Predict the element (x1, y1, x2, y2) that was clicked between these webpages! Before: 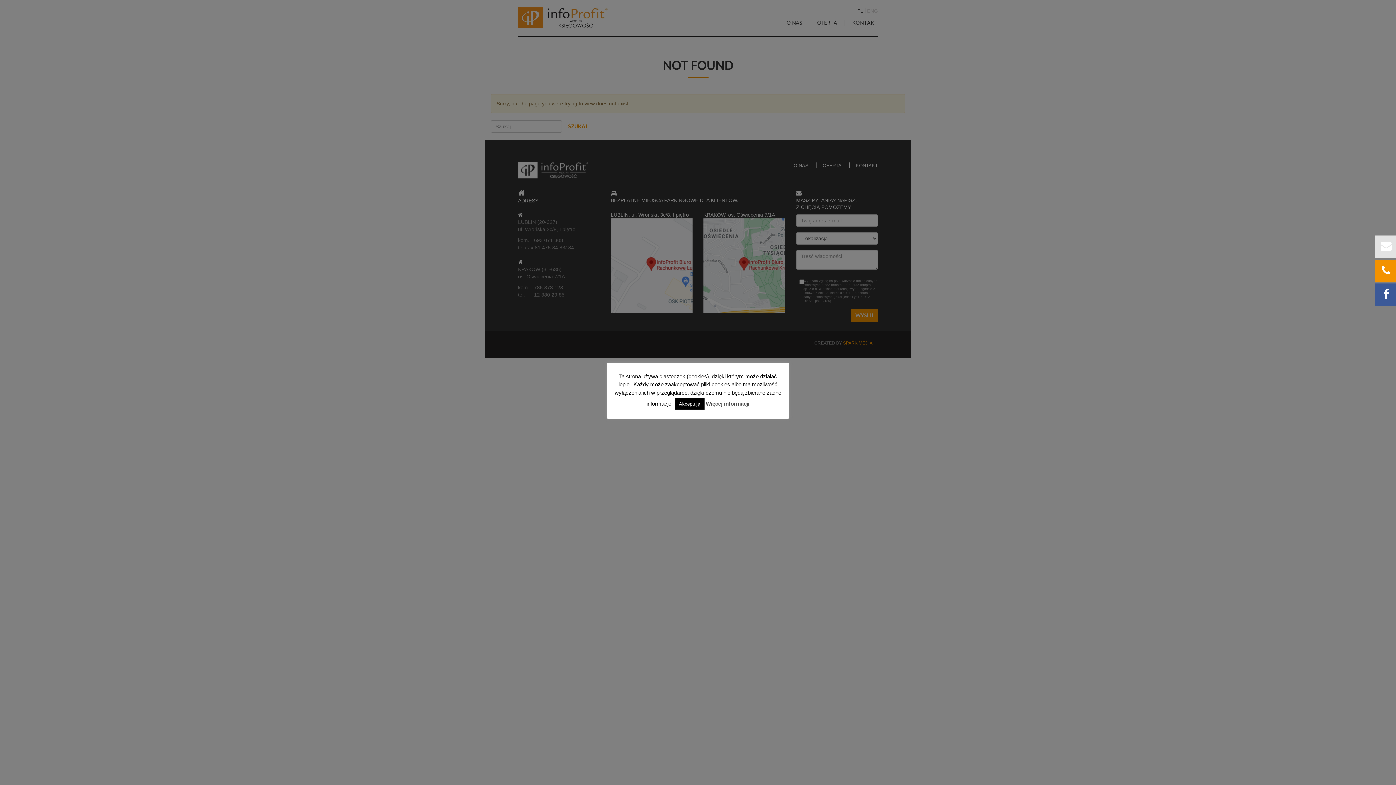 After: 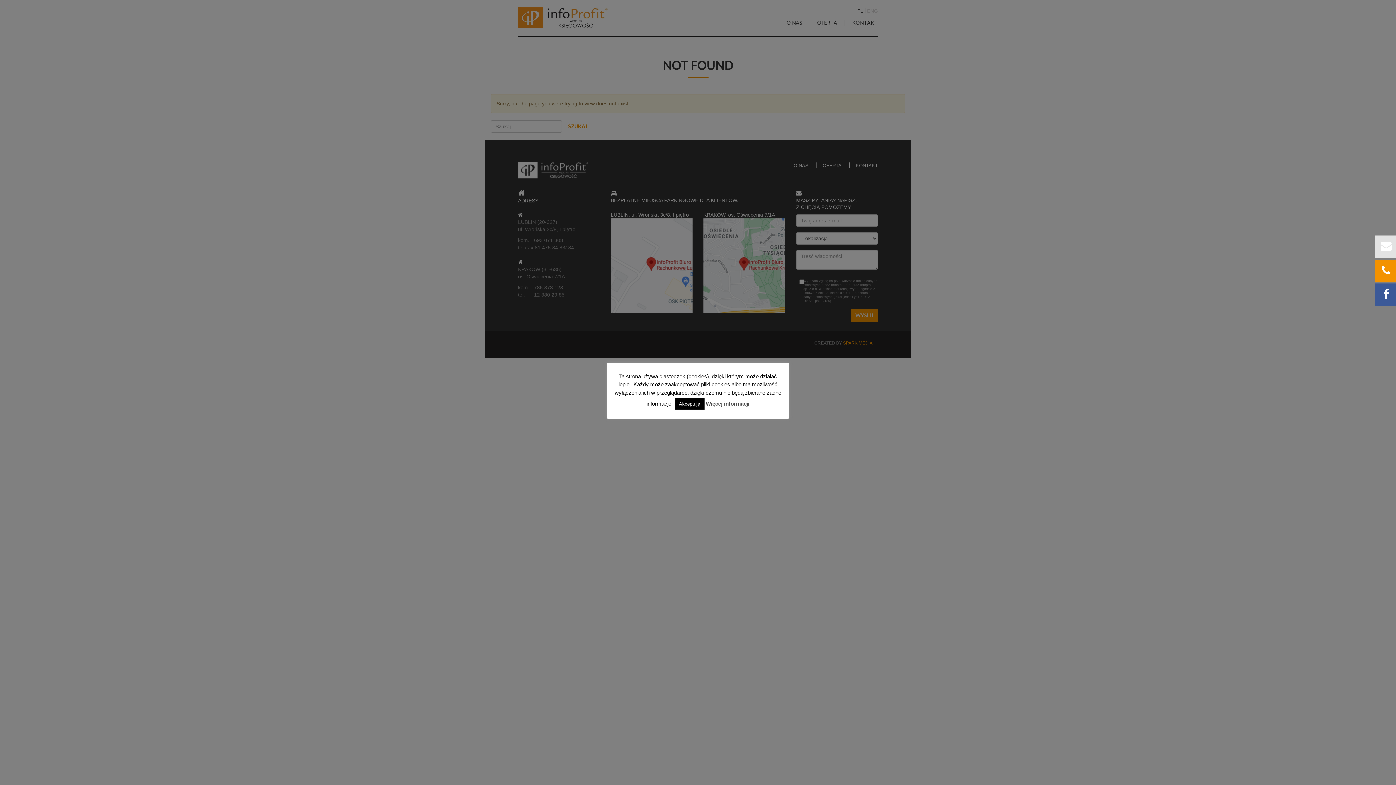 Action: label: Więcej informacji bbox: (706, 400, 749, 406)